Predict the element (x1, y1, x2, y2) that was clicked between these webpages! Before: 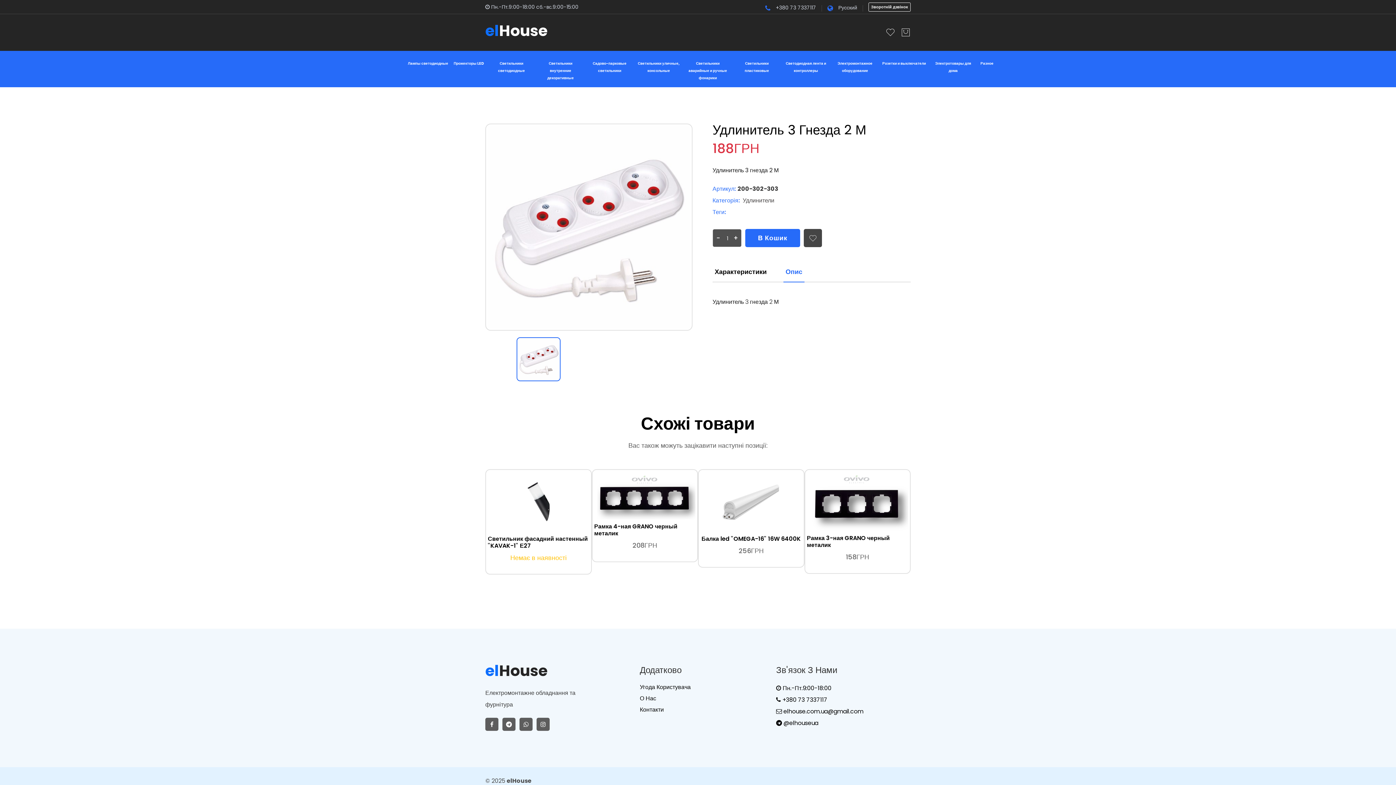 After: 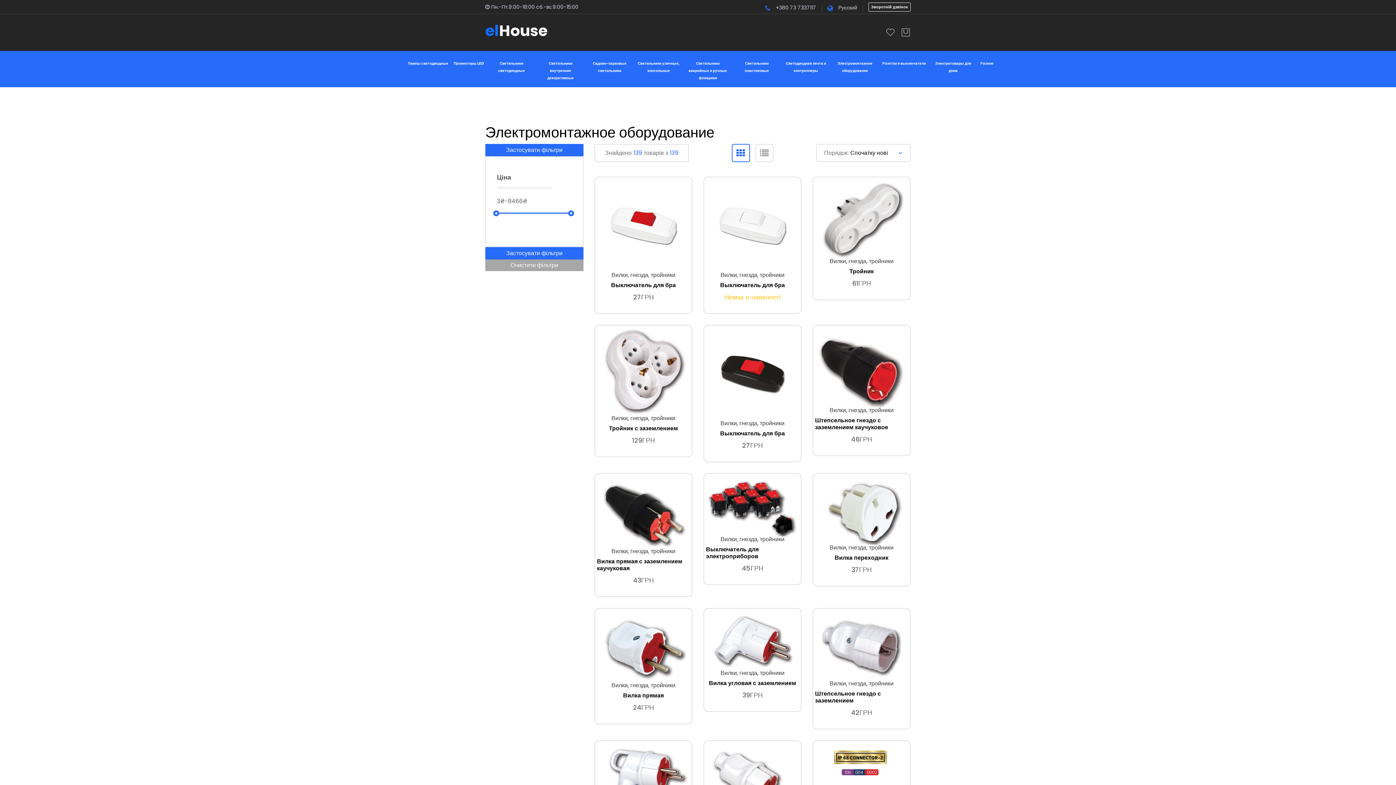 Action: label: Электромонтажное оборудование bbox: (833, 60, 877, 74)